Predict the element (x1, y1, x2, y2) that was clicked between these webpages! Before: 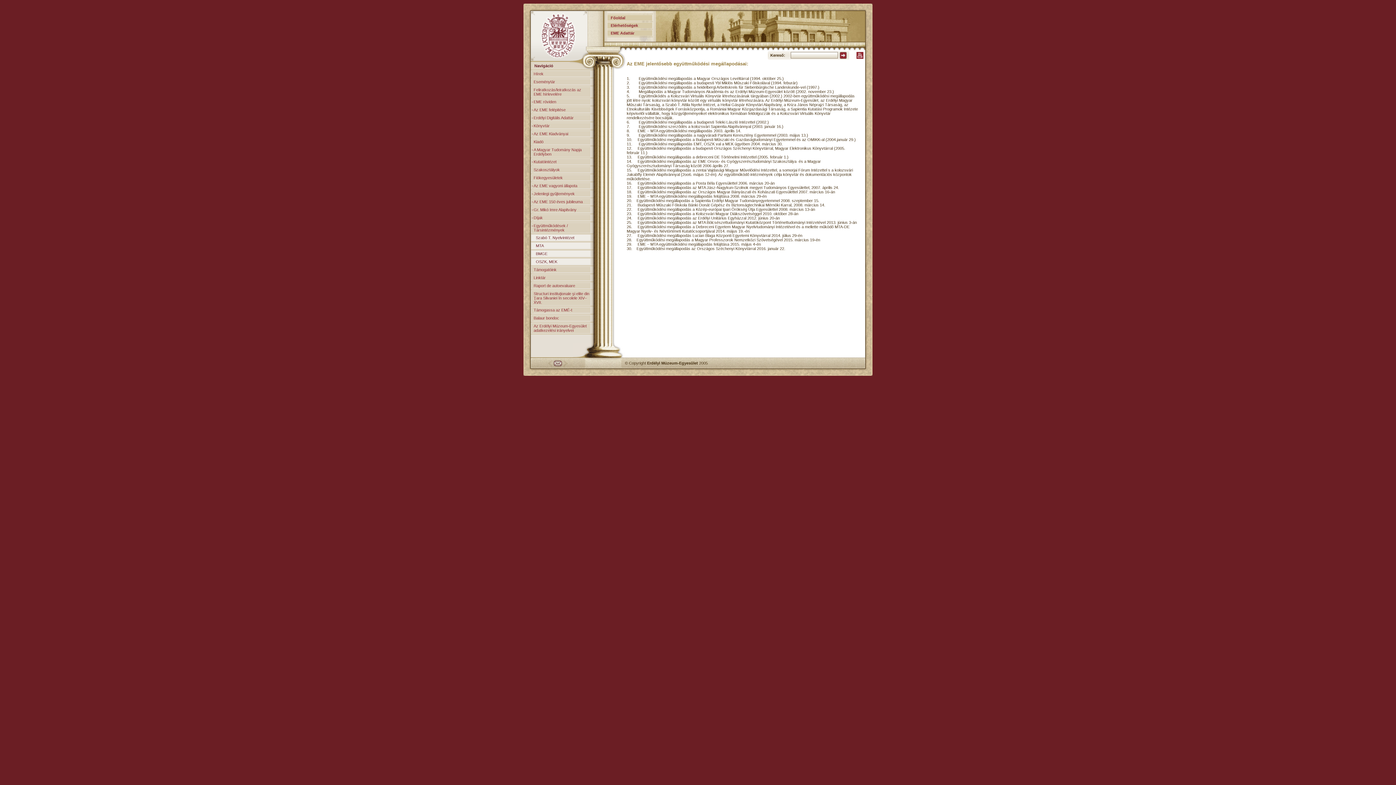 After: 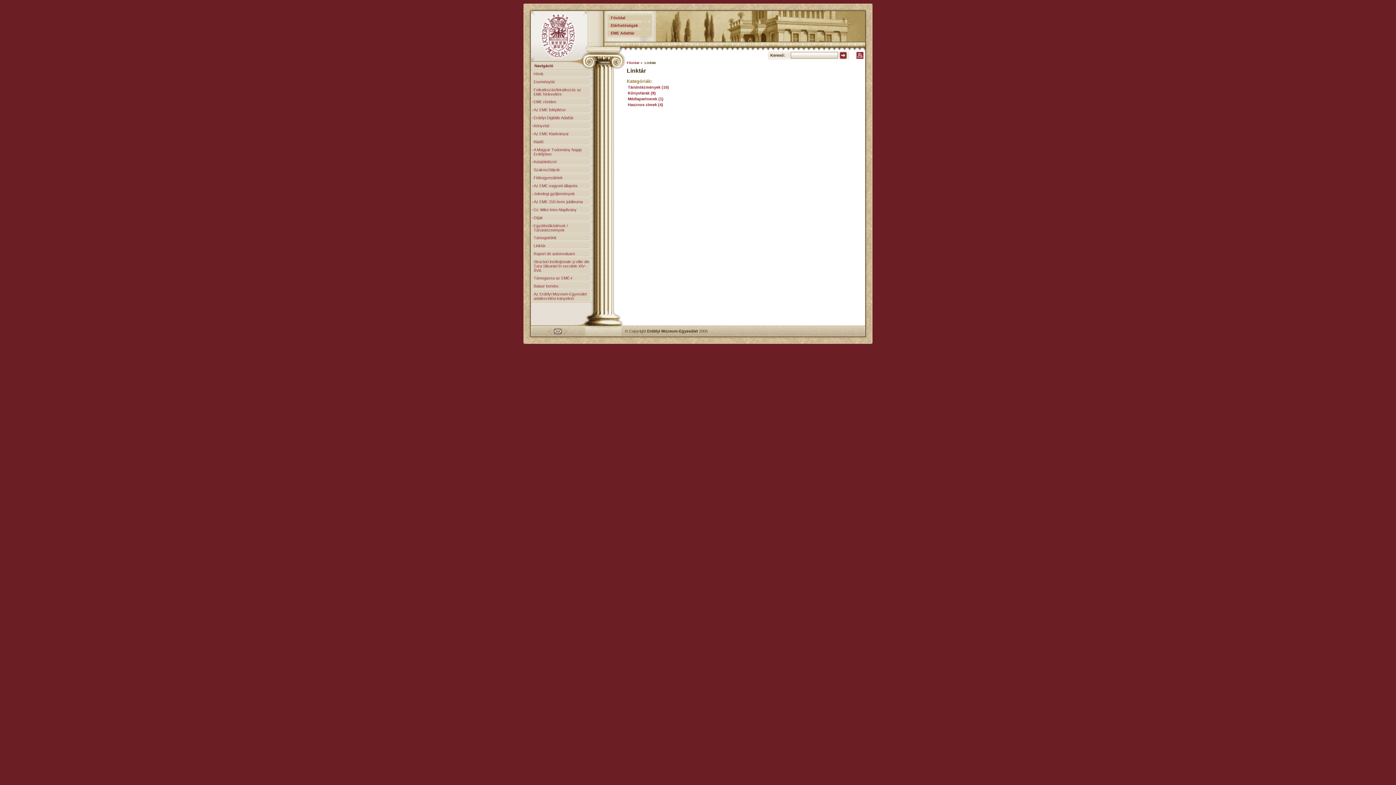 Action: bbox: (533, 274, 590, 280) label: Linktár